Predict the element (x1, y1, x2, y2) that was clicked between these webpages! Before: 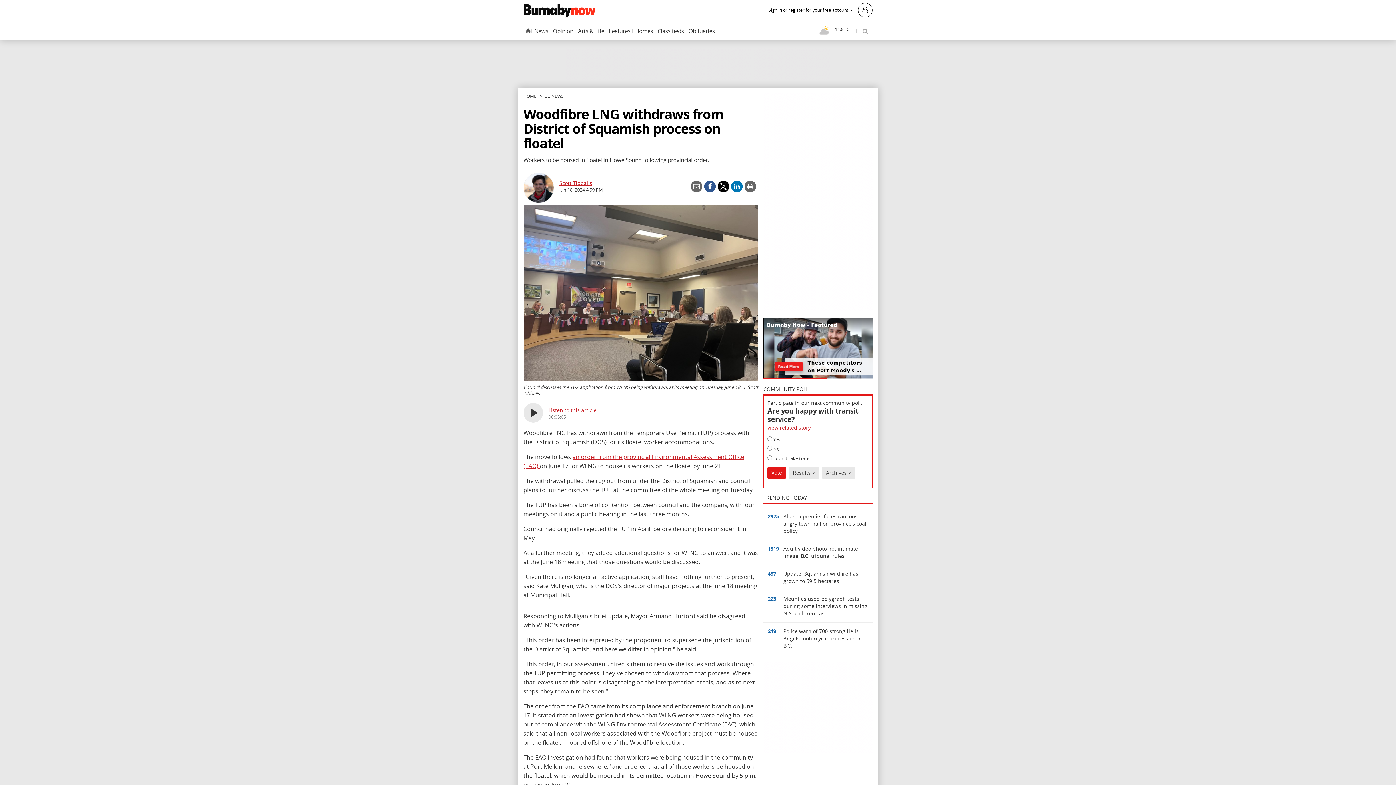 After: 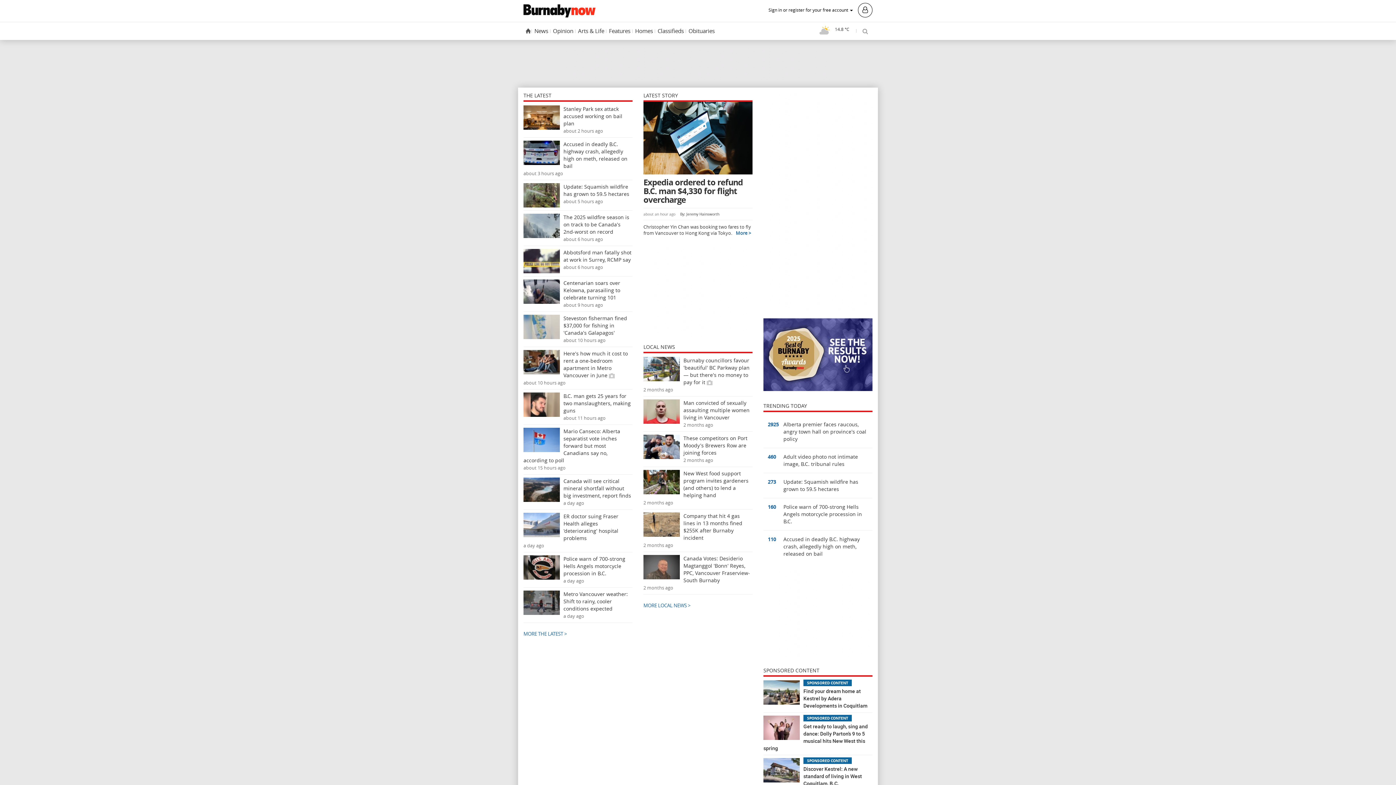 Action: bbox: (525, 28, 530, 33) label: Home